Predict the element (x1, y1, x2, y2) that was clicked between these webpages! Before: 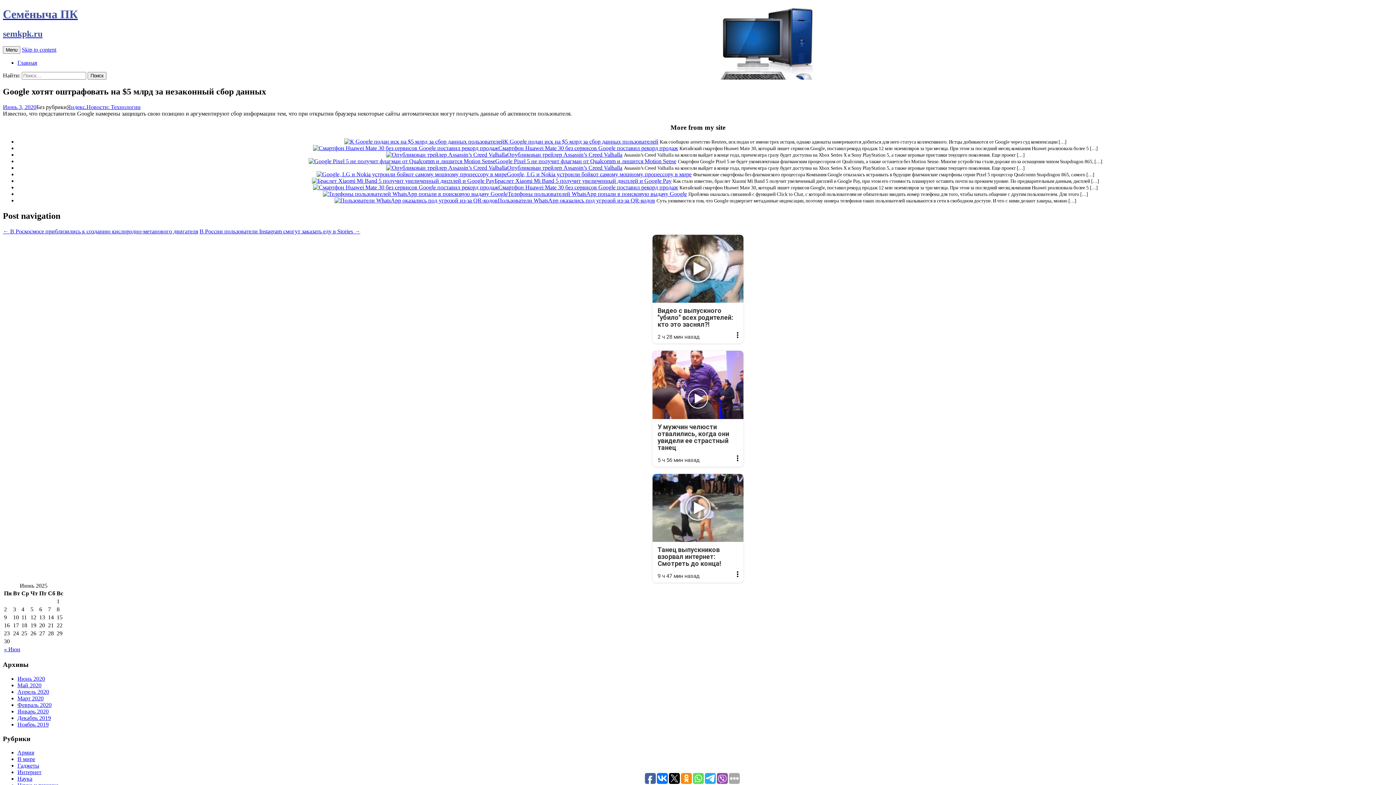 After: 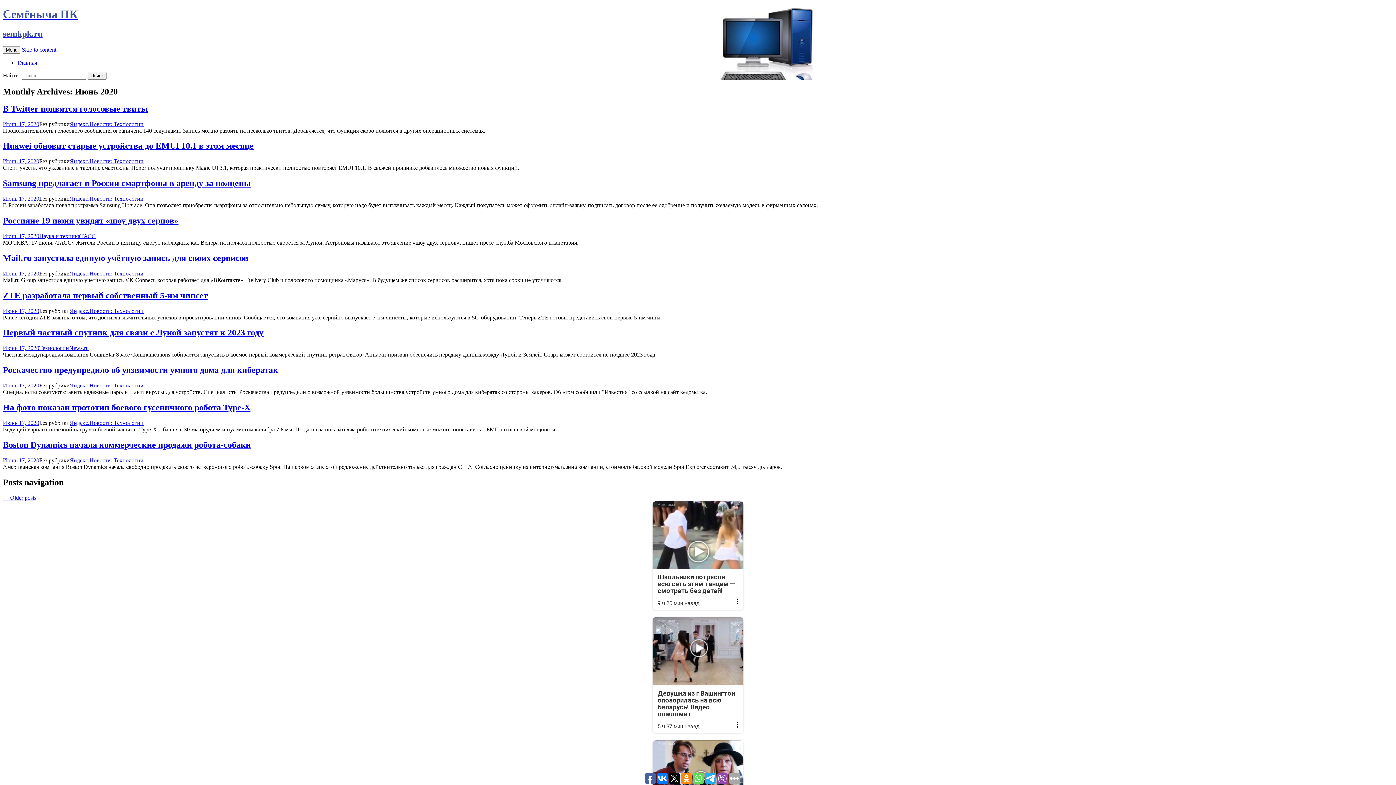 Action: bbox: (4, 646, 20, 652) label: « Июн